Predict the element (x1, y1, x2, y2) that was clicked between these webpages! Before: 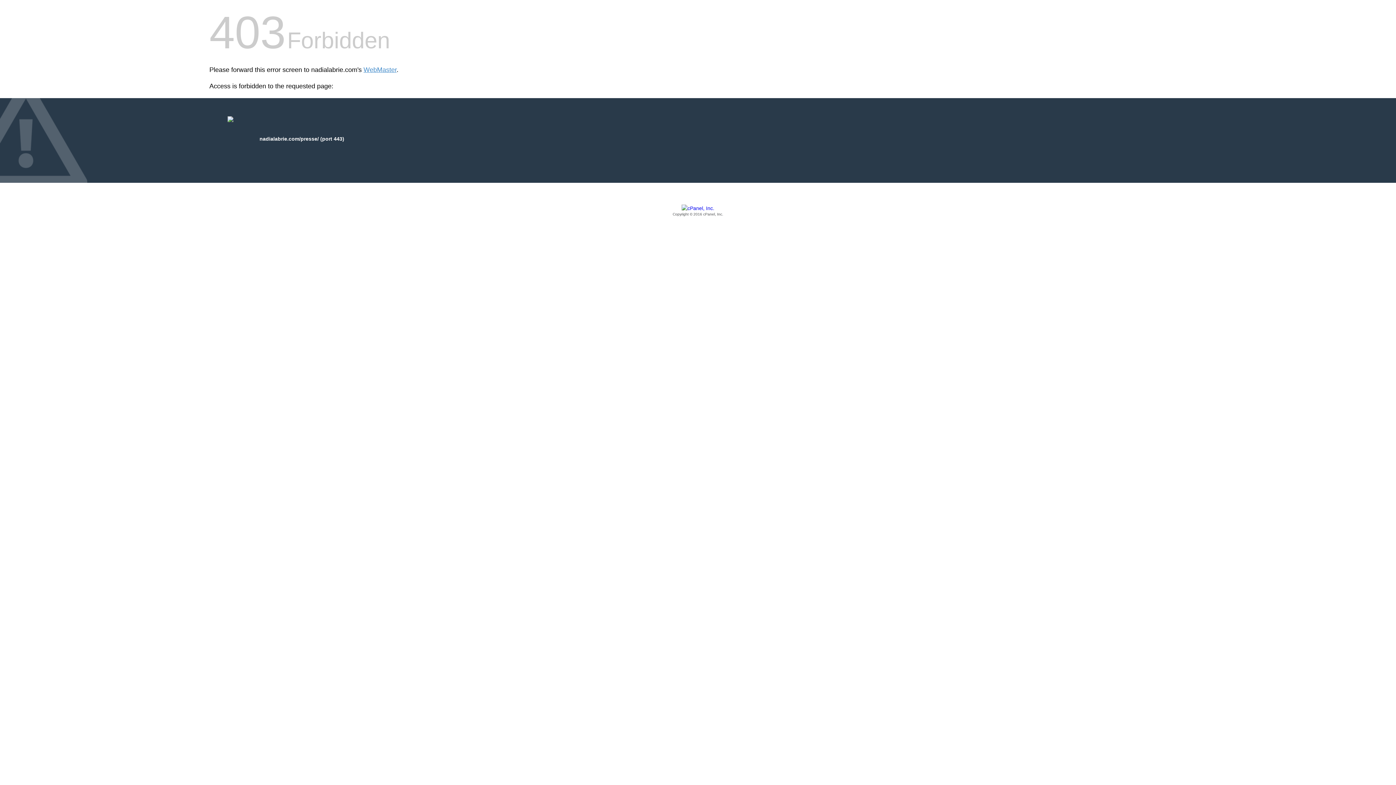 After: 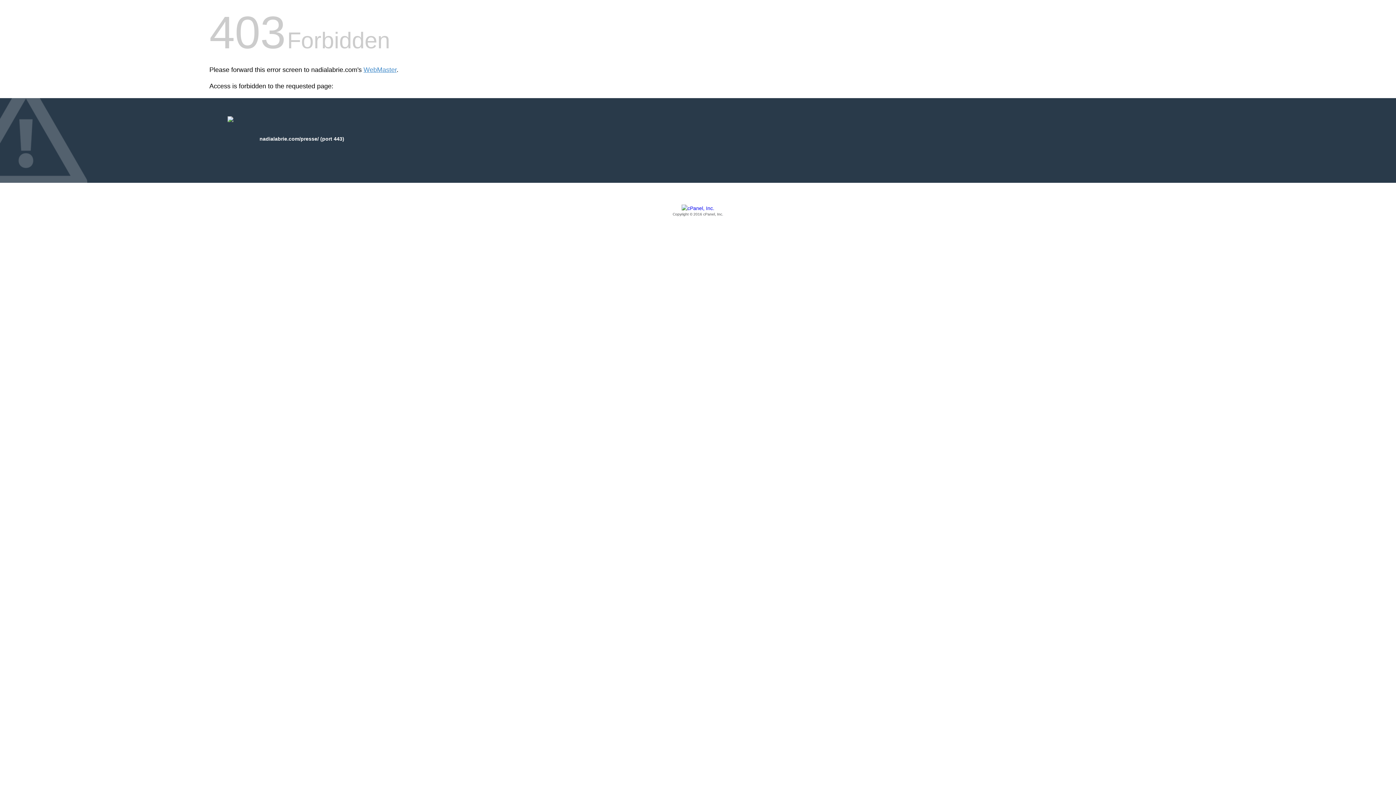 Action: label: Copyright © 2016 cPanel, Inc. bbox: (209, 205, 1186, 217)